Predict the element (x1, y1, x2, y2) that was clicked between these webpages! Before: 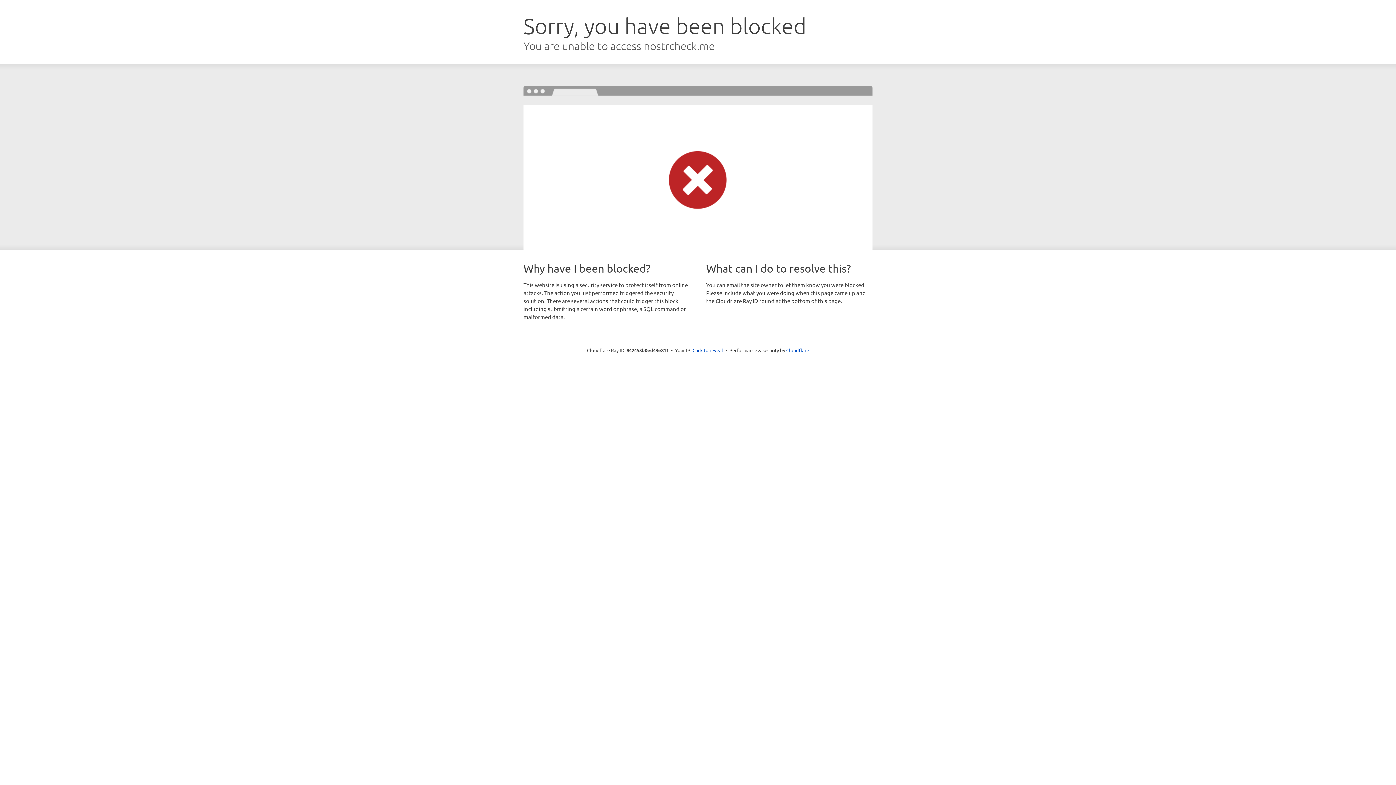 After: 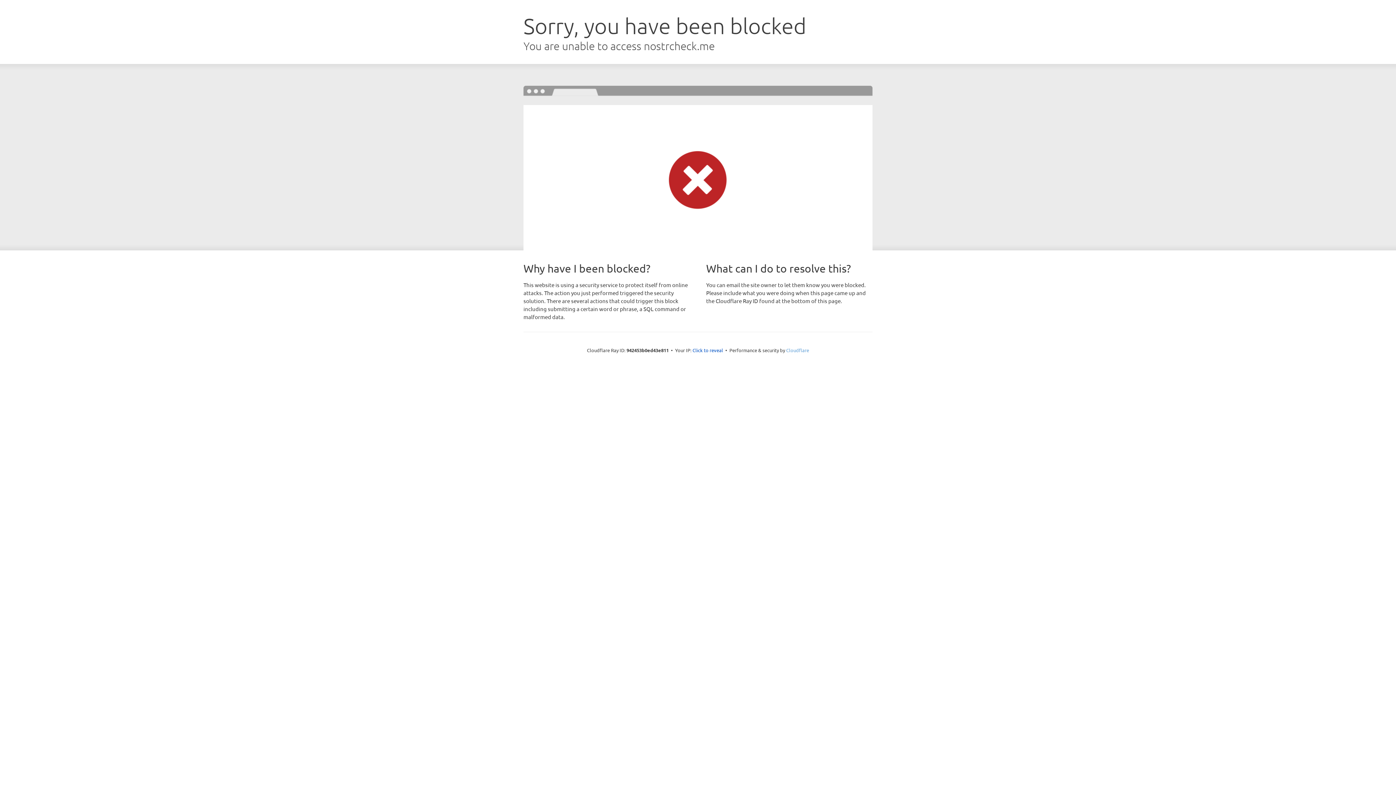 Action: bbox: (786, 347, 809, 353) label: Cloudflare